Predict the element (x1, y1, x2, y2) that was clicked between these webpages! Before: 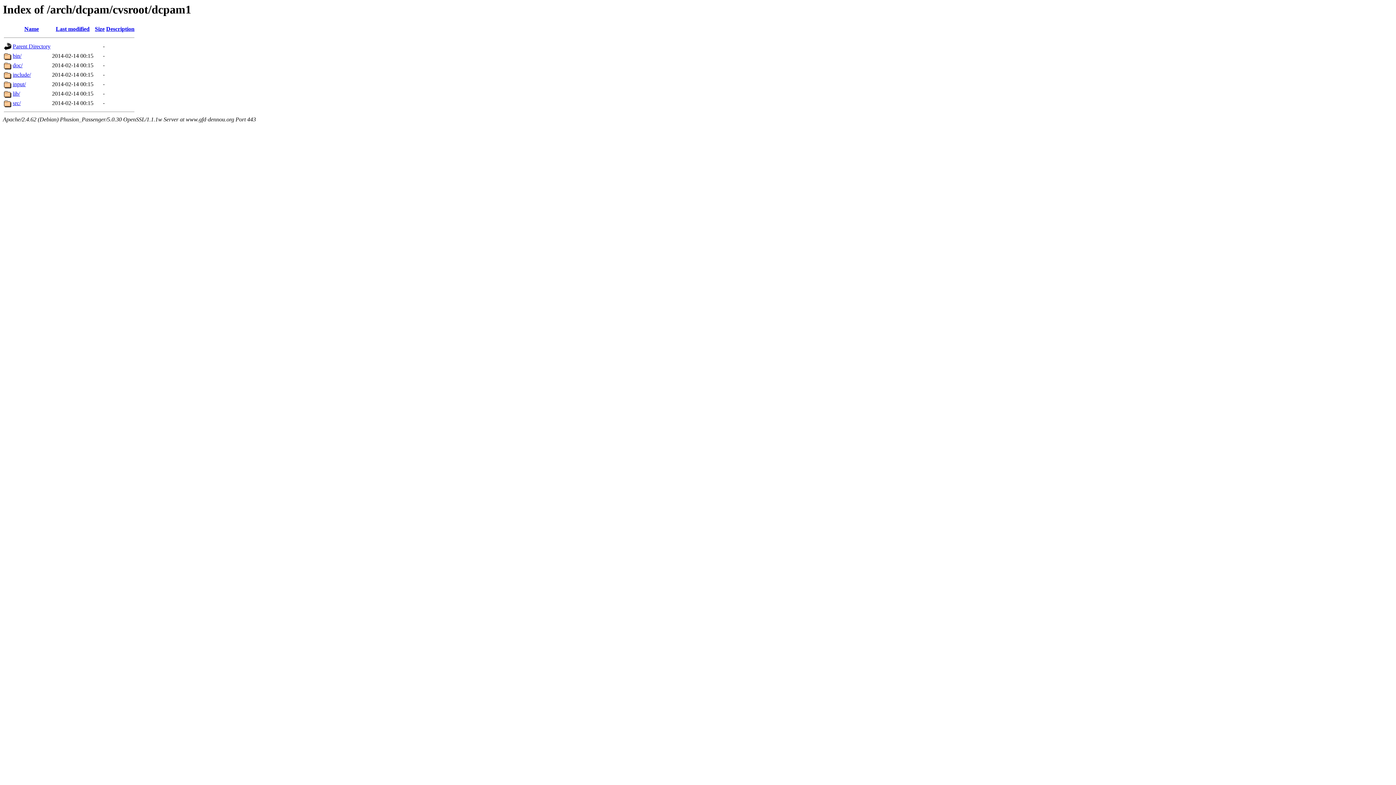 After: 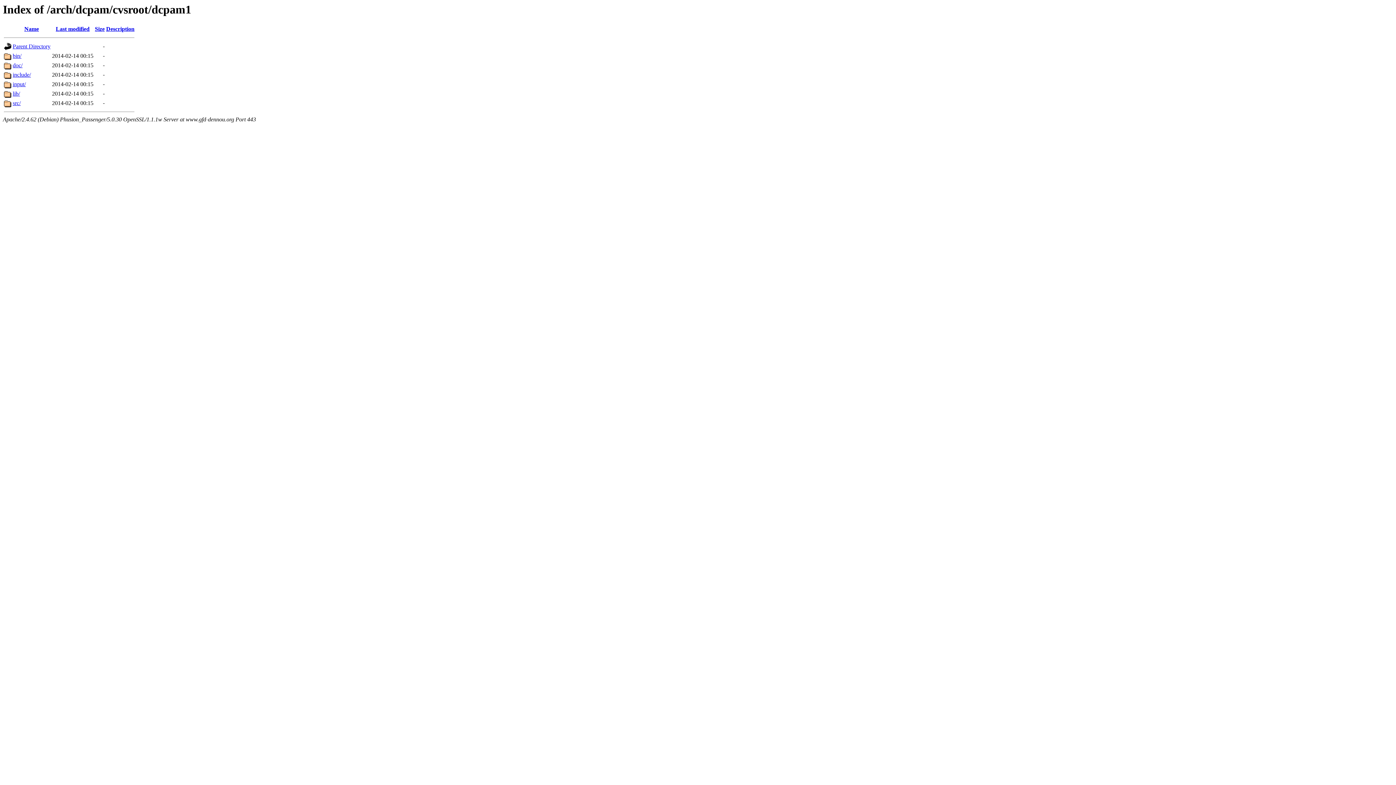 Action: bbox: (94, 25, 104, 32) label: Size